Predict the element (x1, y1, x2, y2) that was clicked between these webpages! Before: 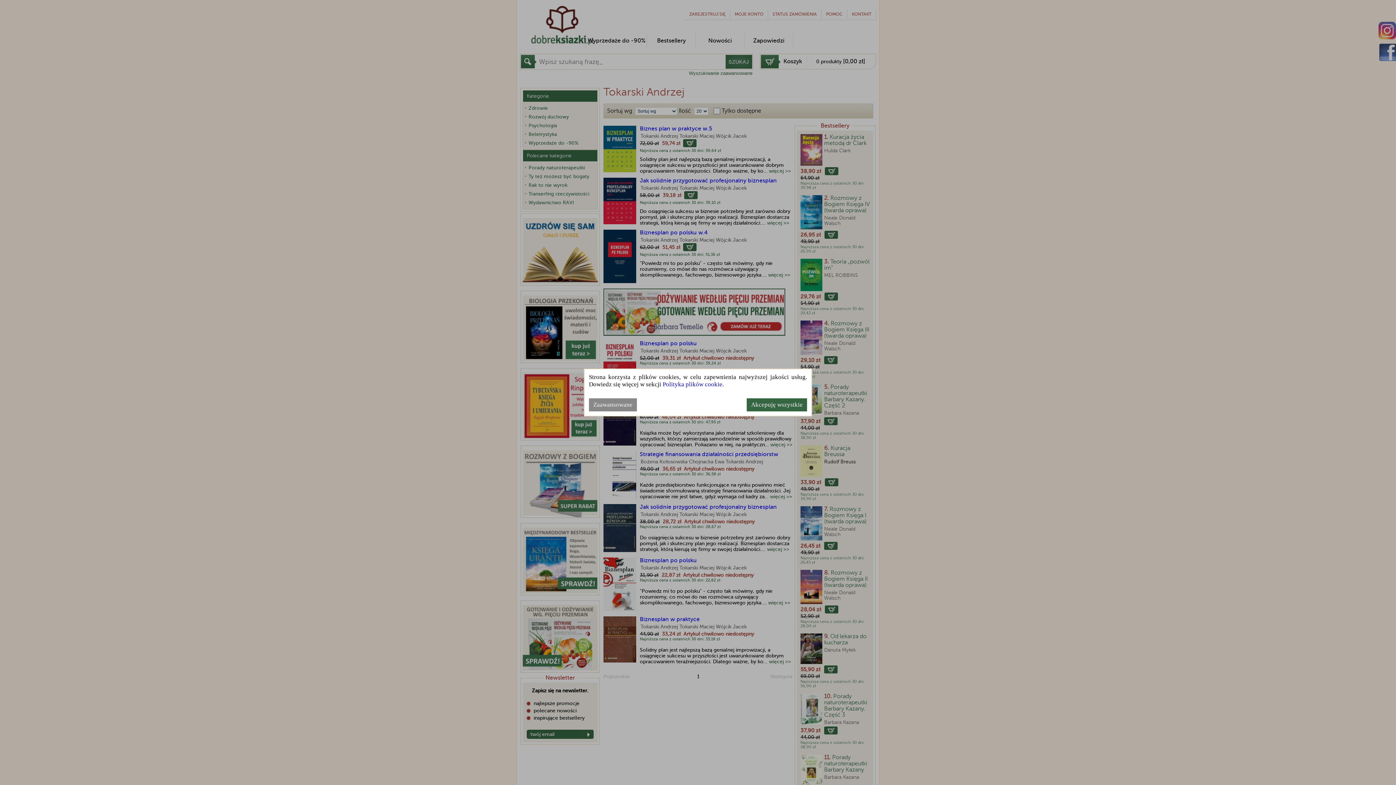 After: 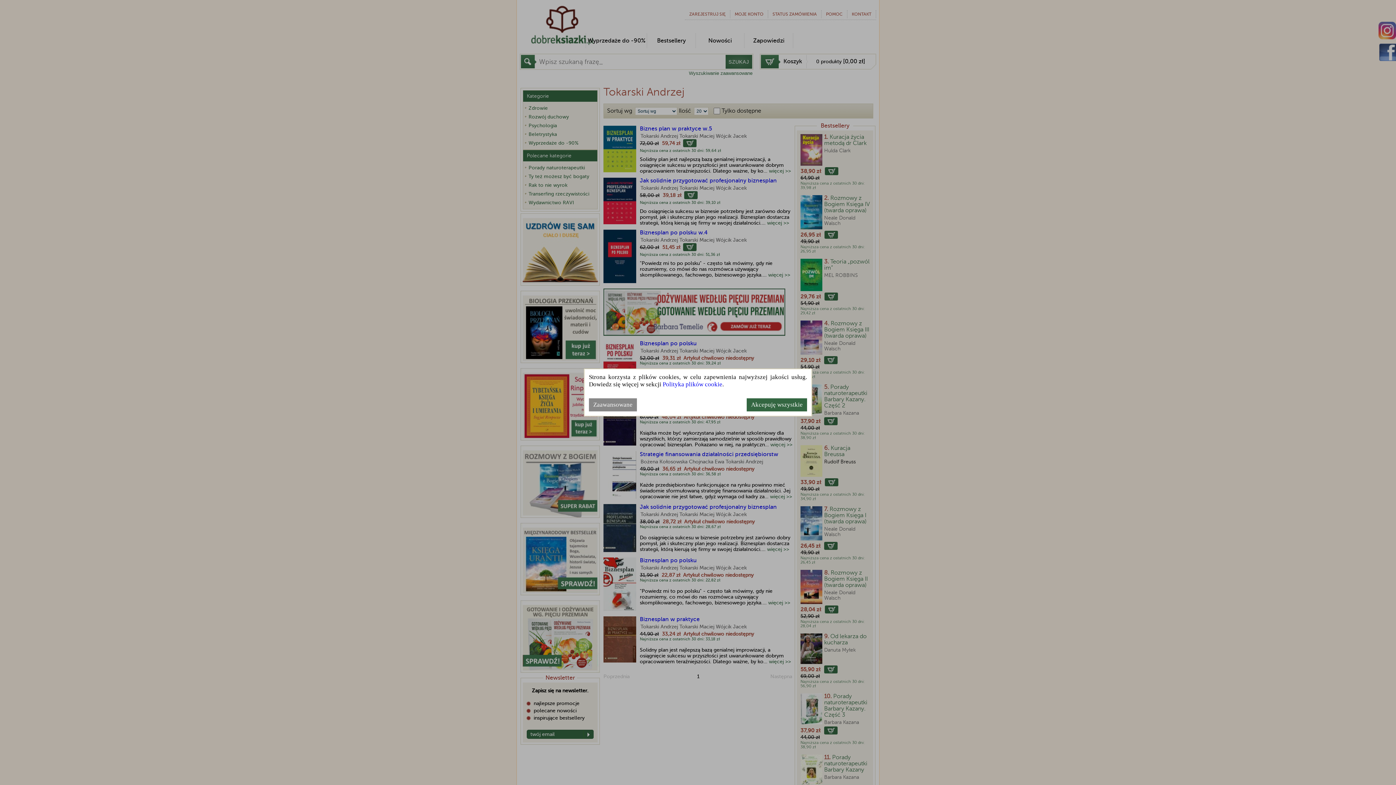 Action: bbox: (662, 381, 722, 388) label: Polityka plików cookie